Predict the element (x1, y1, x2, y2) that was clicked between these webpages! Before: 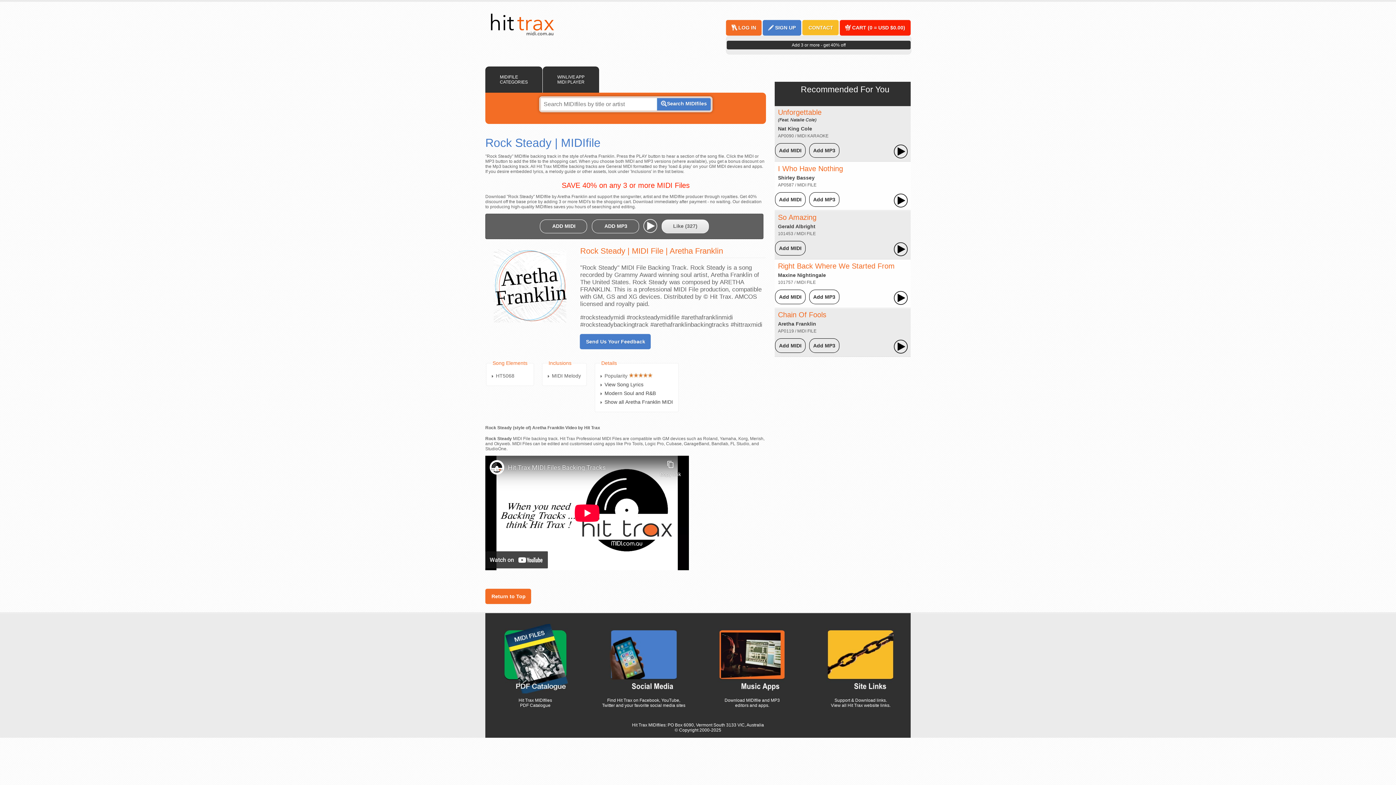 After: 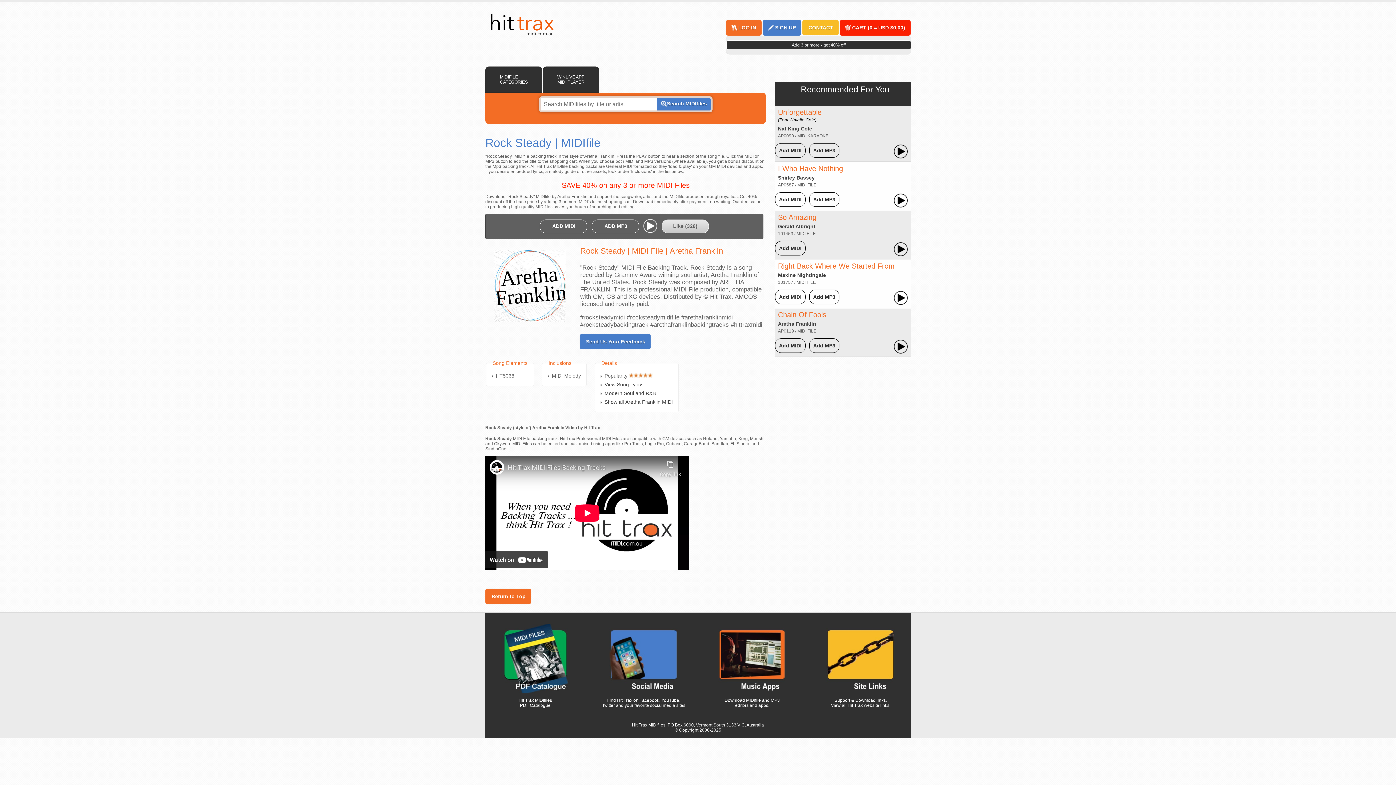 Action: label: Like (327) bbox: (673, 223, 697, 229)